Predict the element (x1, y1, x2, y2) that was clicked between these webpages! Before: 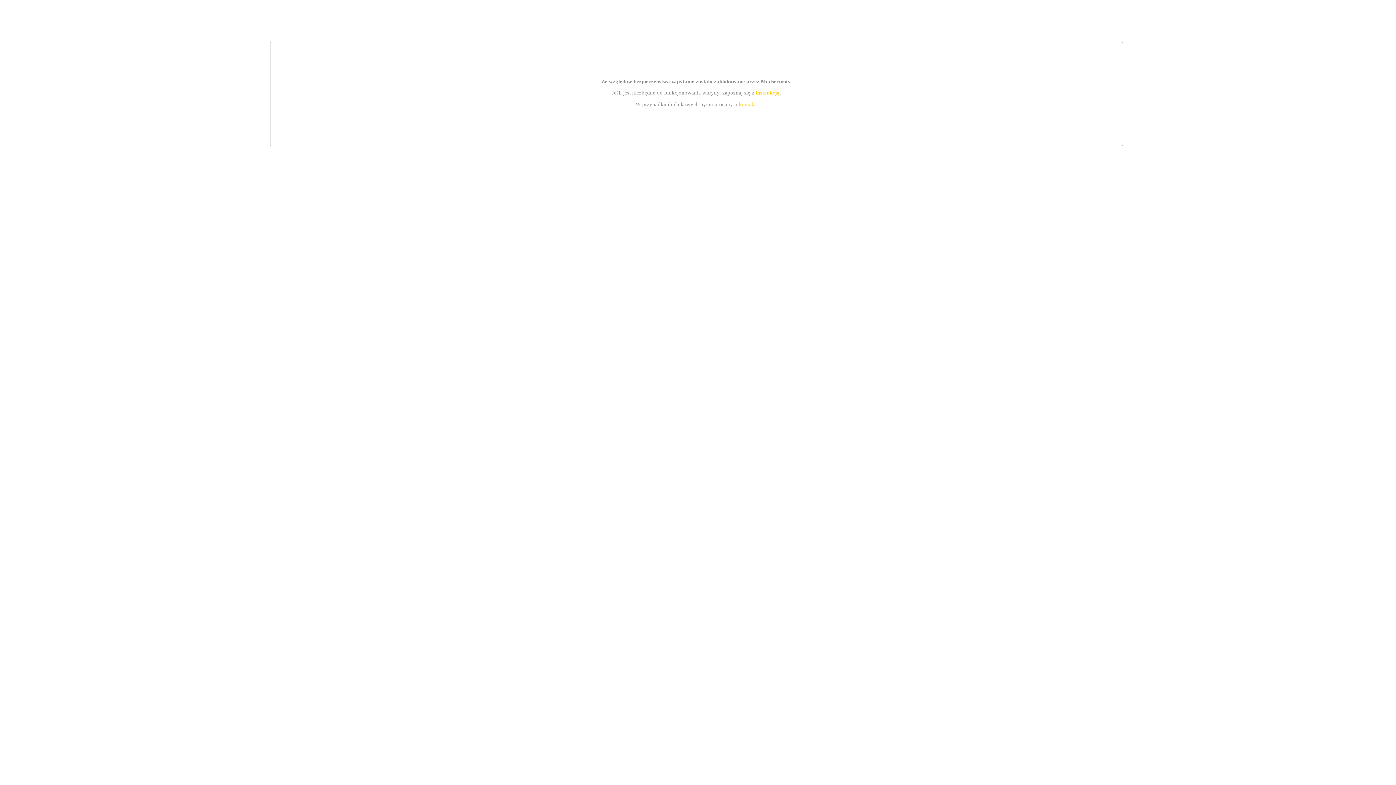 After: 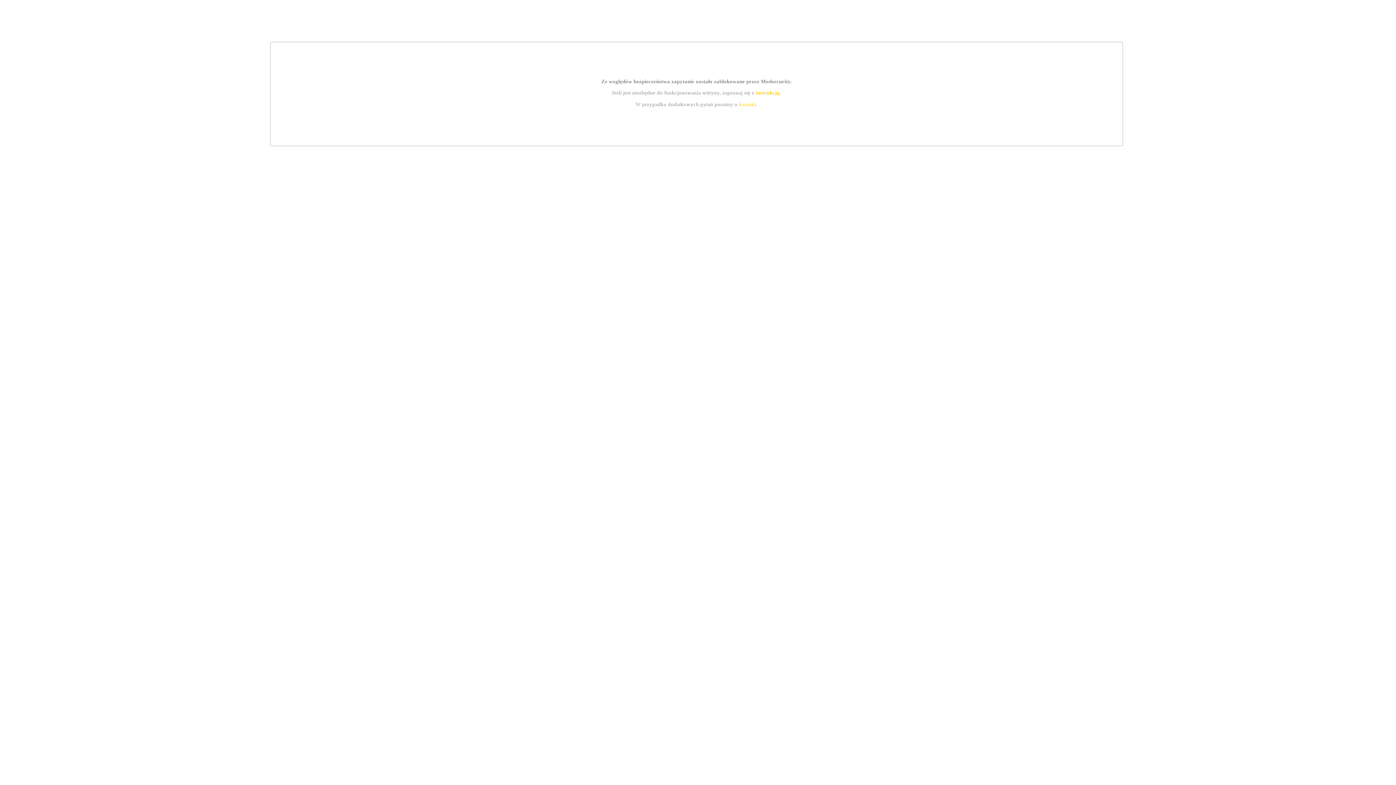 Action: bbox: (739, 101, 756, 107) label: kontakt